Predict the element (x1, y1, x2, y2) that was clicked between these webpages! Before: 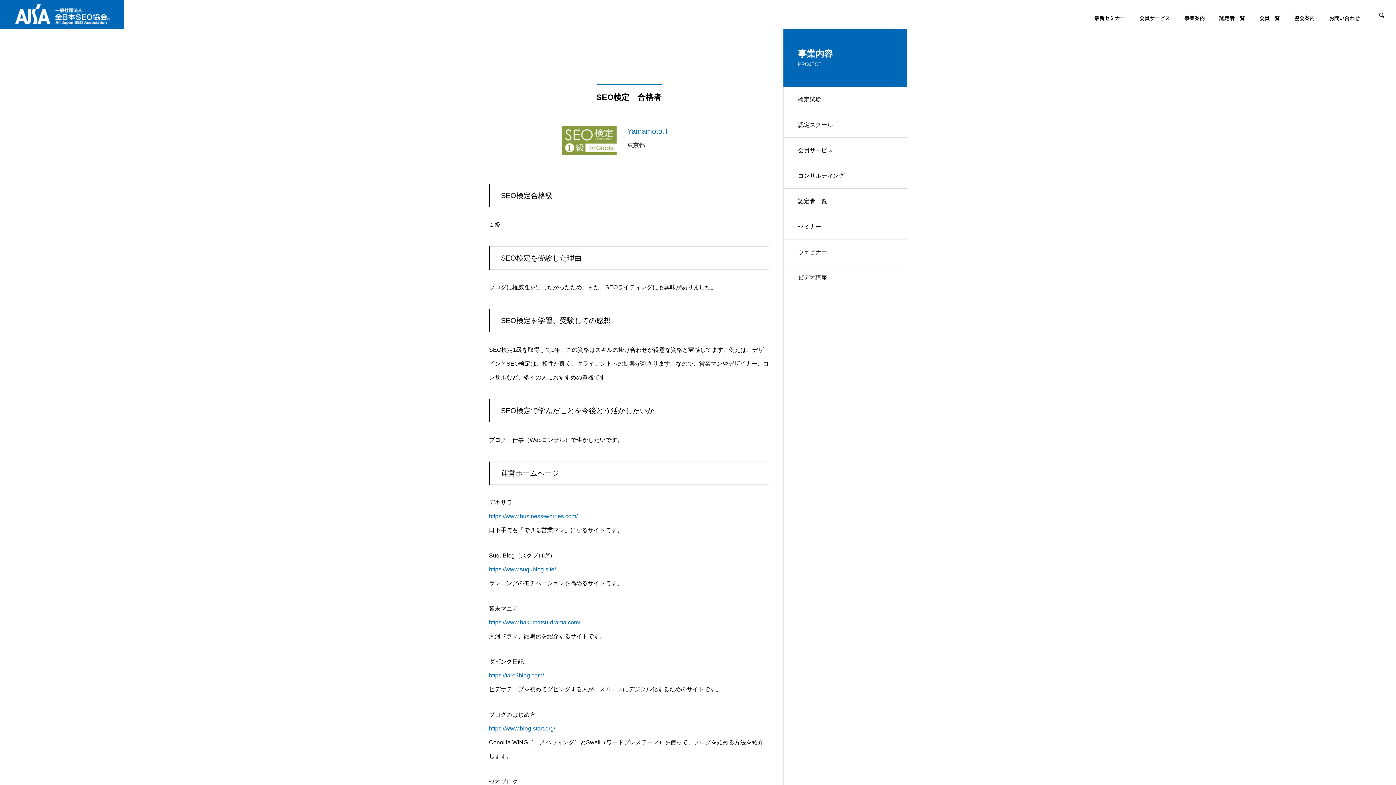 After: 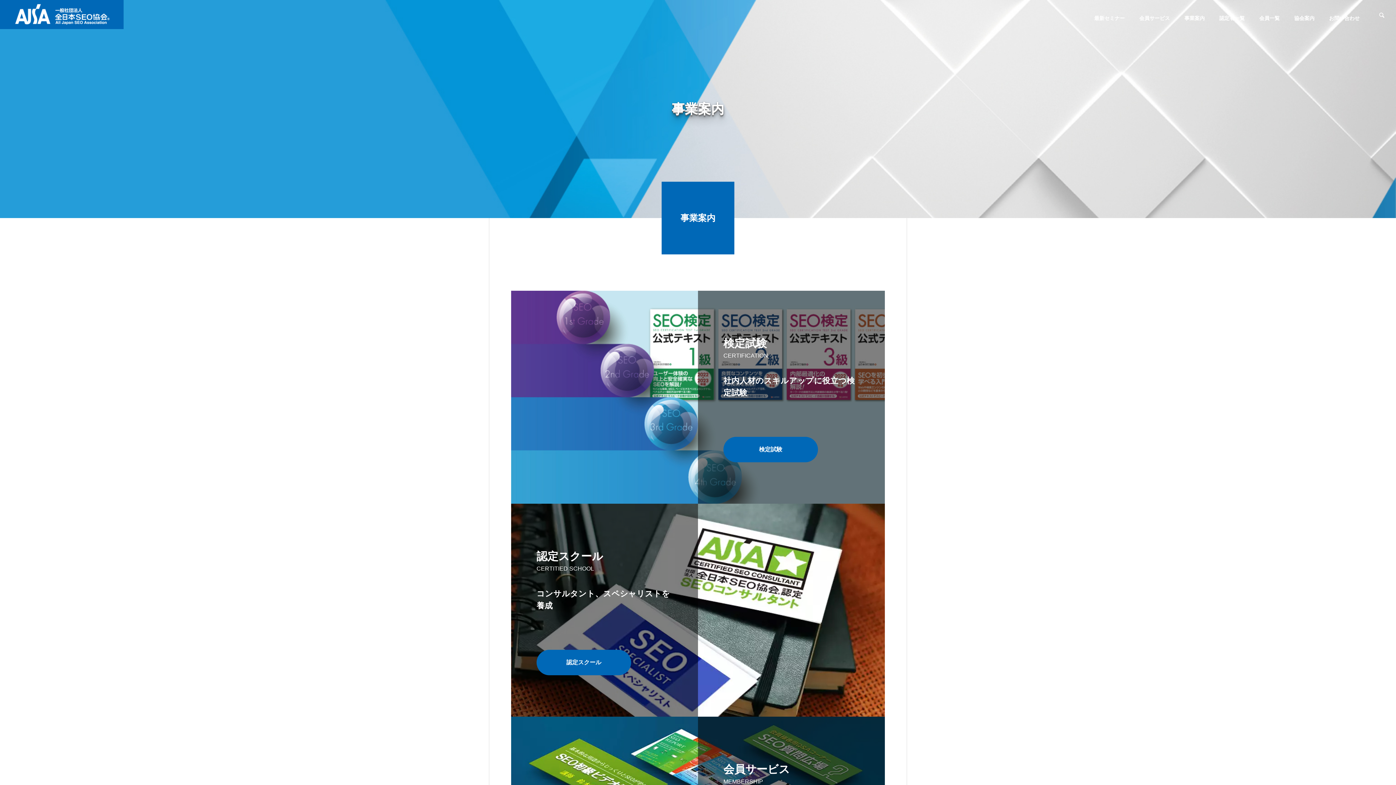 Action: label: 事業案内 bbox: (1177, 3, 1212, 32)